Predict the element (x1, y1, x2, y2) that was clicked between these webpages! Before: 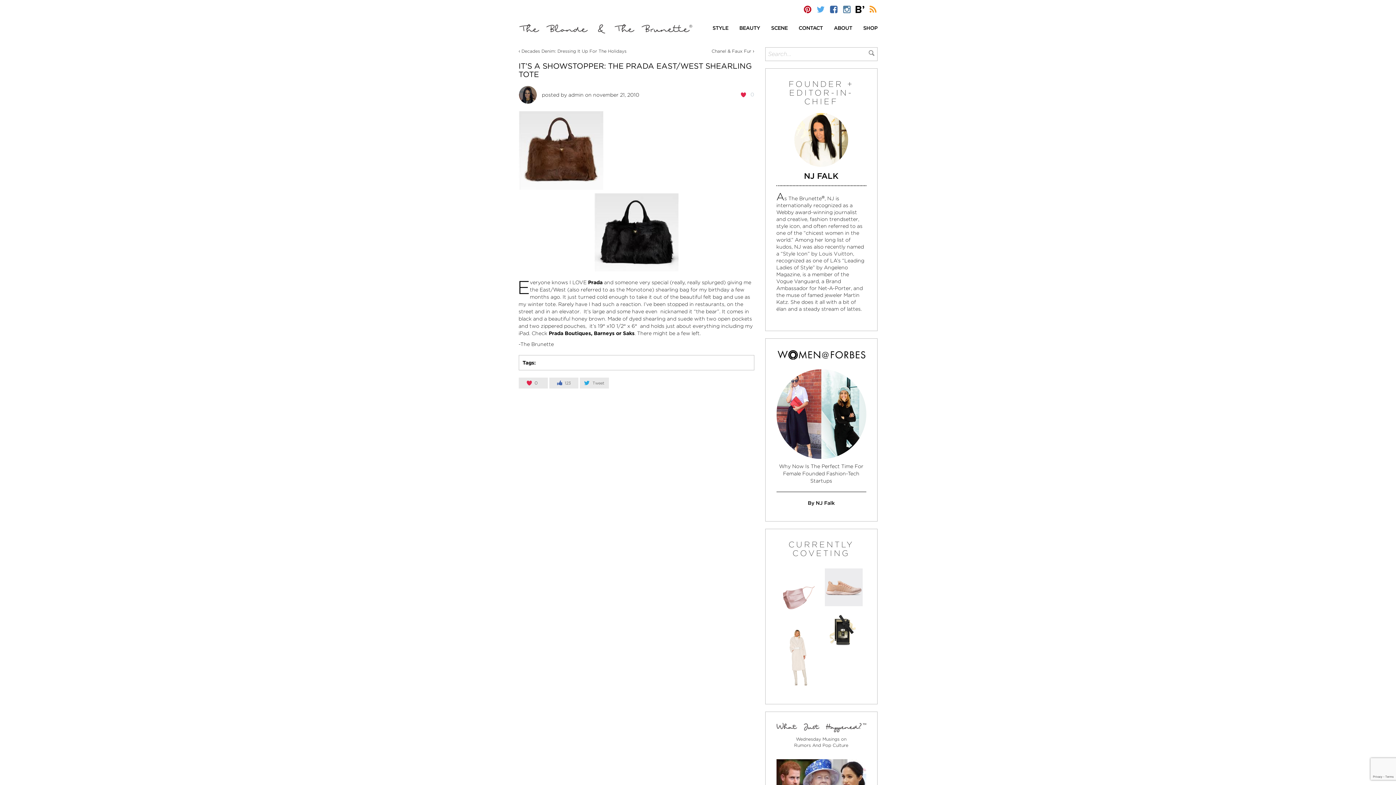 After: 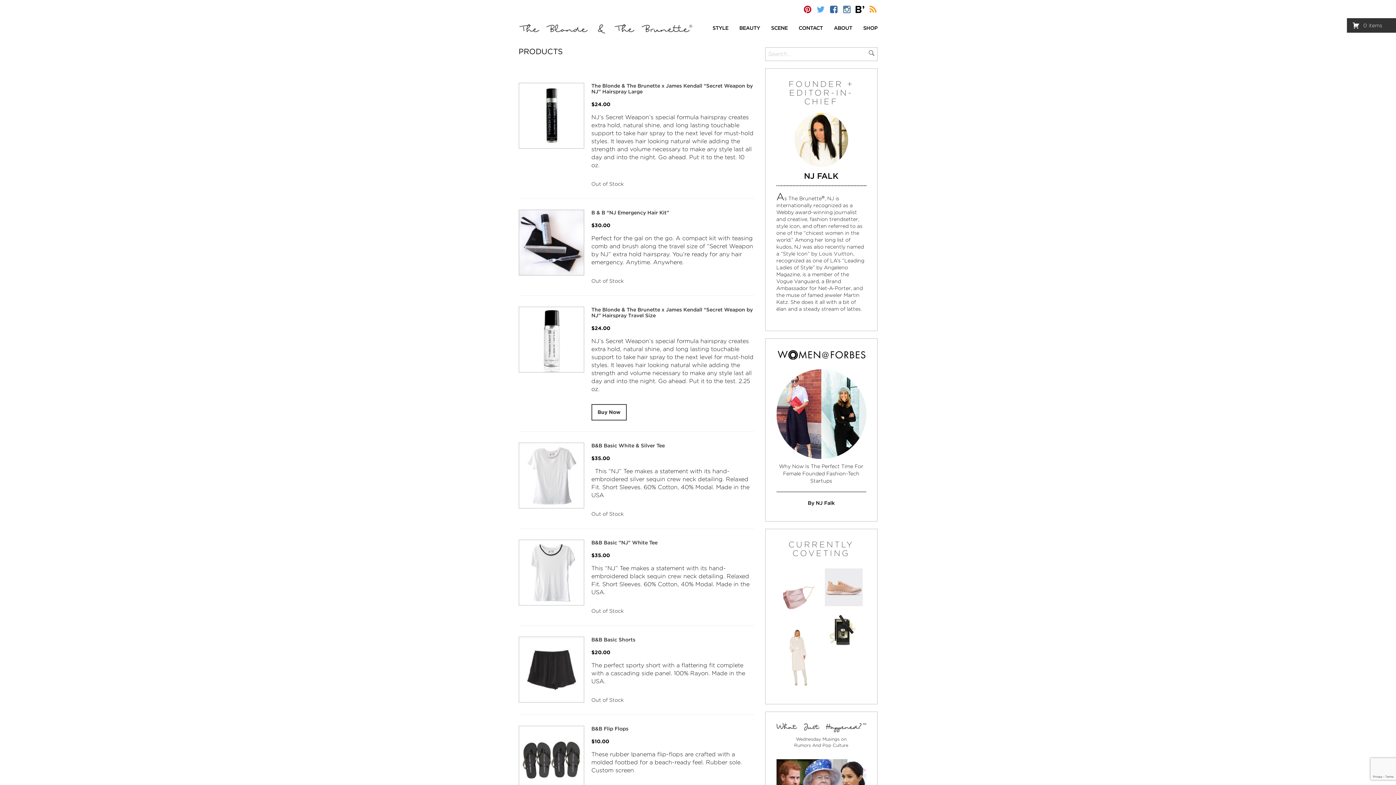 Action: bbox: (863, 20, 877, 36) label: SHOP